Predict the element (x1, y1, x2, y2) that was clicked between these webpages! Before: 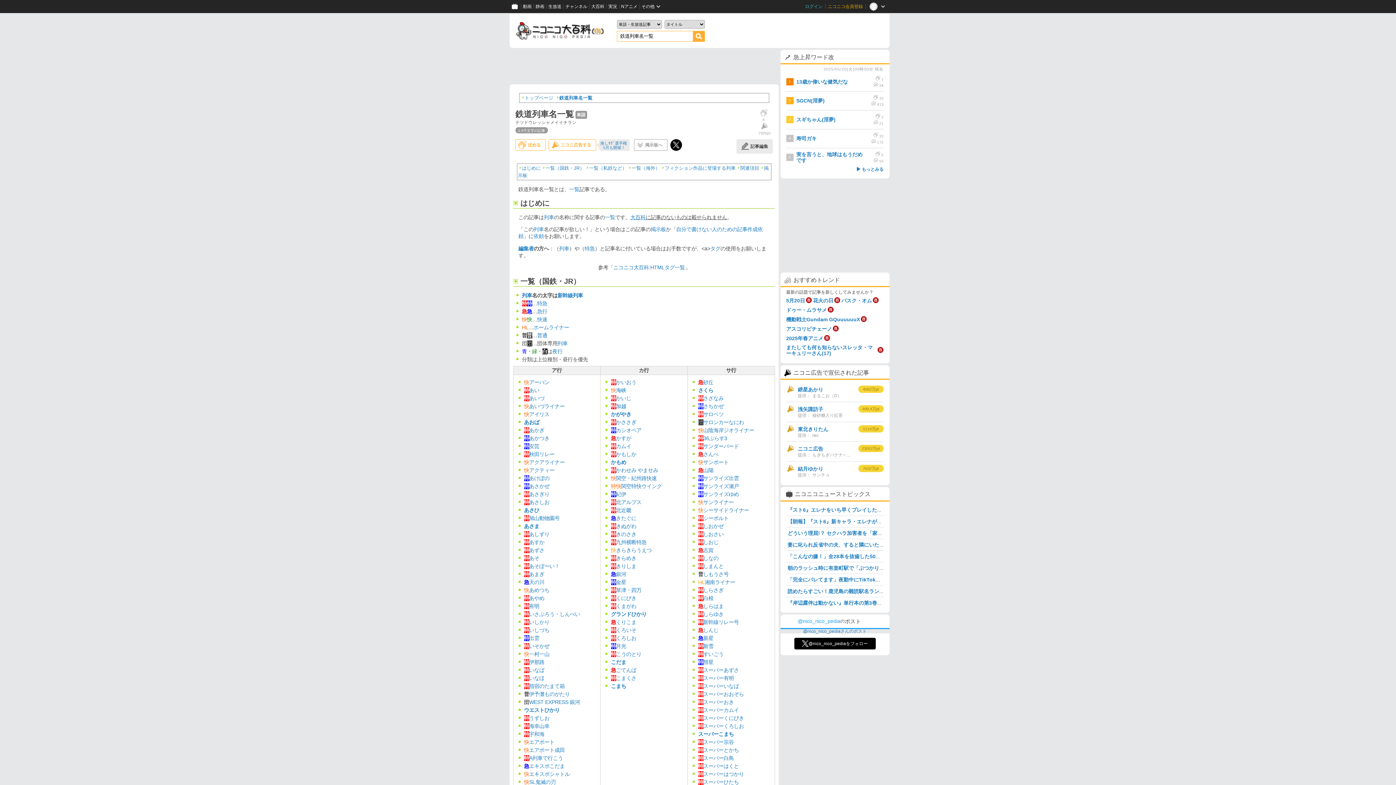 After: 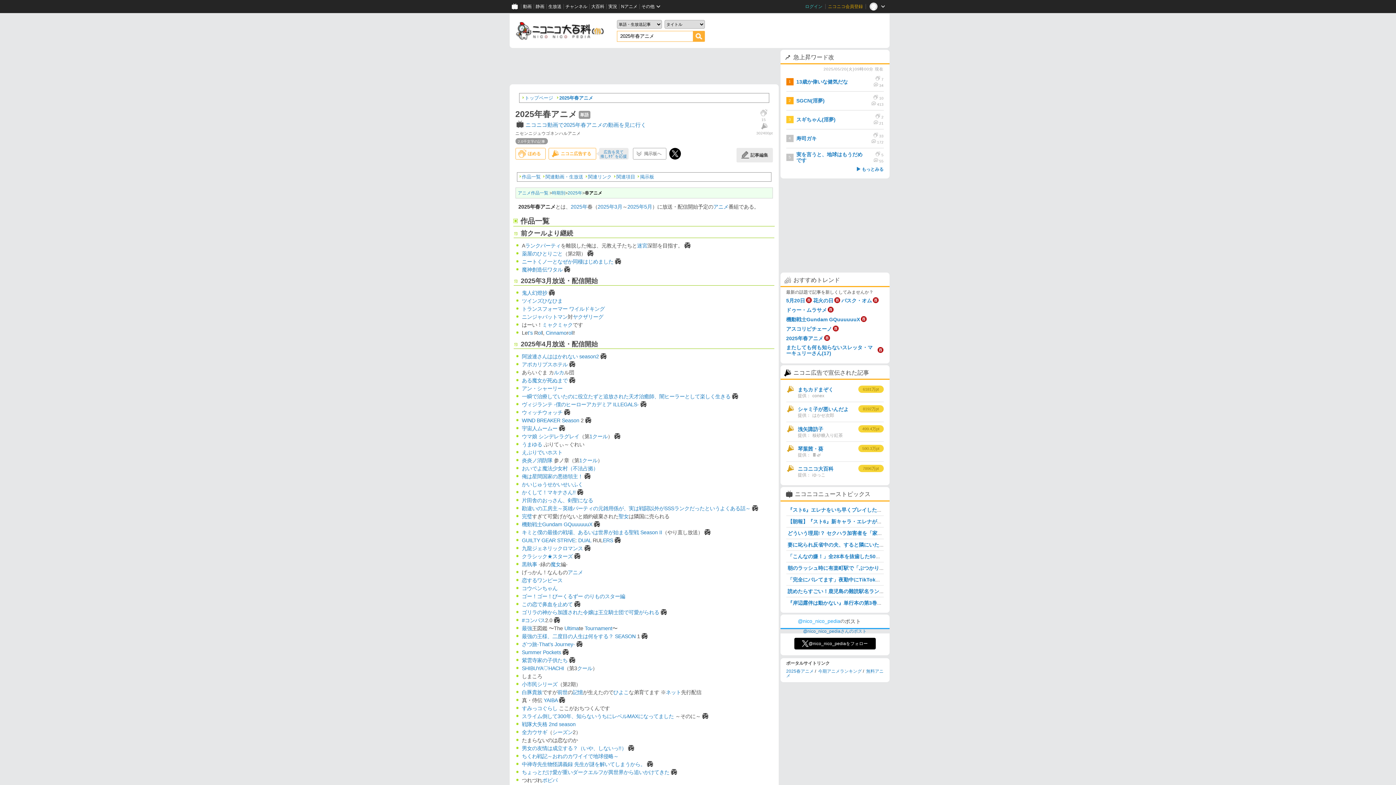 Action: bbox: (786, 335, 823, 341) label: 2025年春アニメ